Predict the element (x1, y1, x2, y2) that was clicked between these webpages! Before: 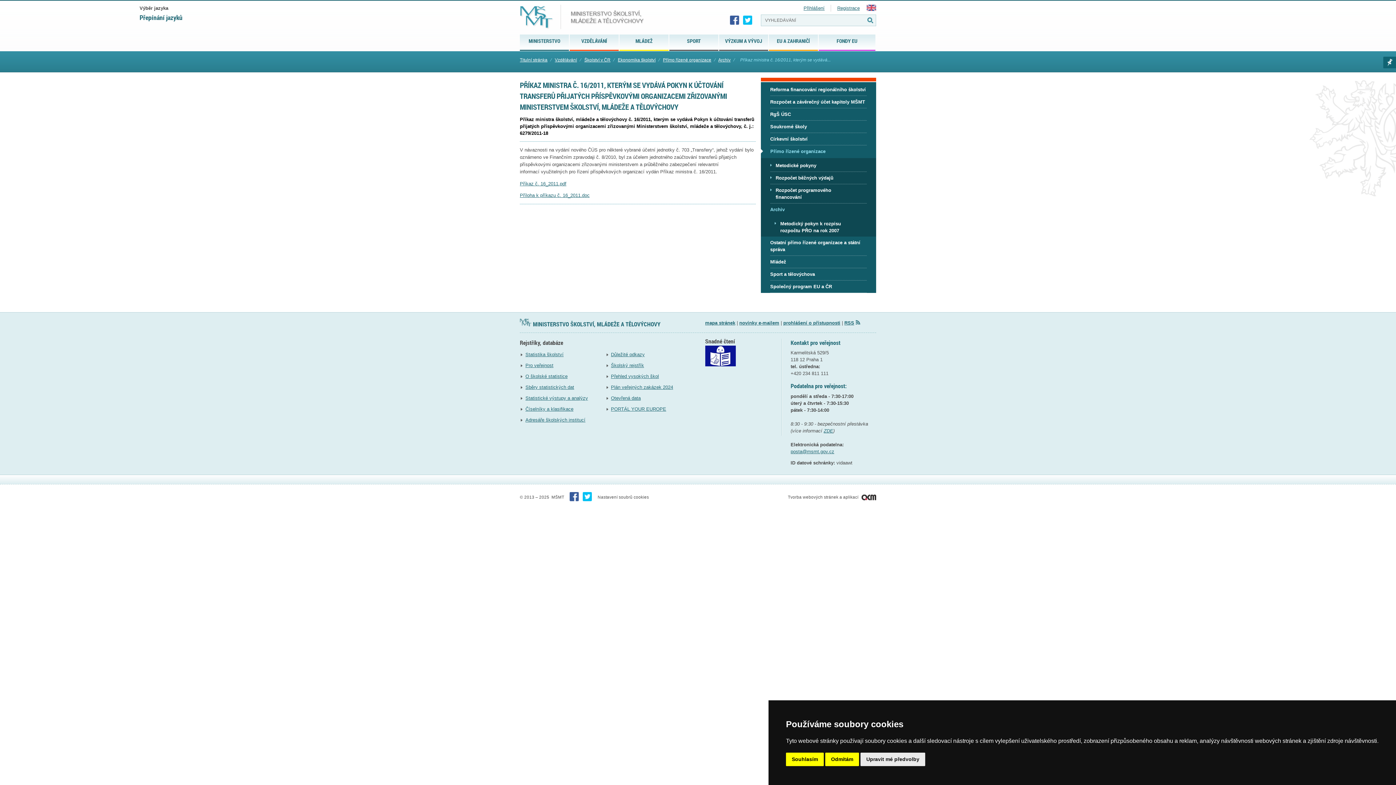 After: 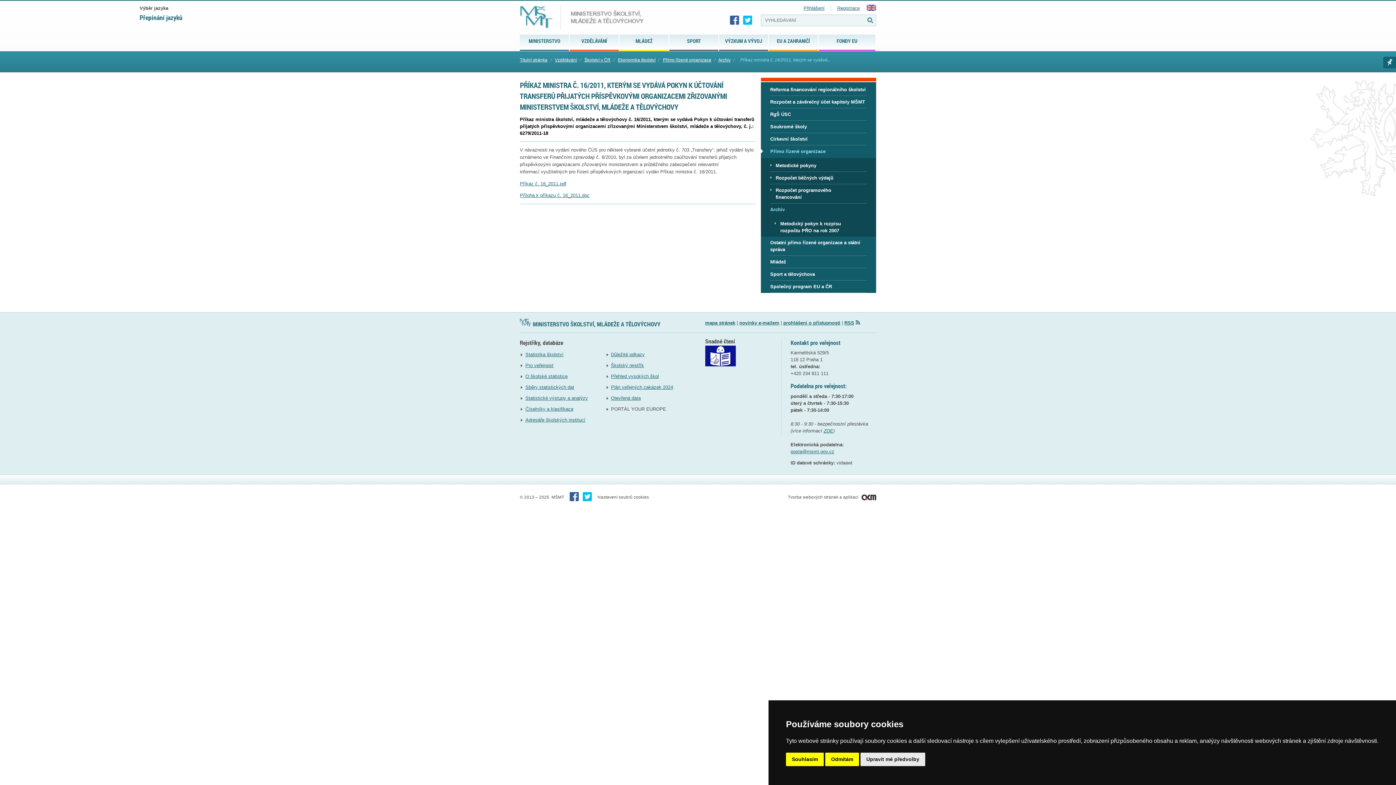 Action: label: PORTÁL YOUR EUROPE bbox: (611, 406, 666, 411)